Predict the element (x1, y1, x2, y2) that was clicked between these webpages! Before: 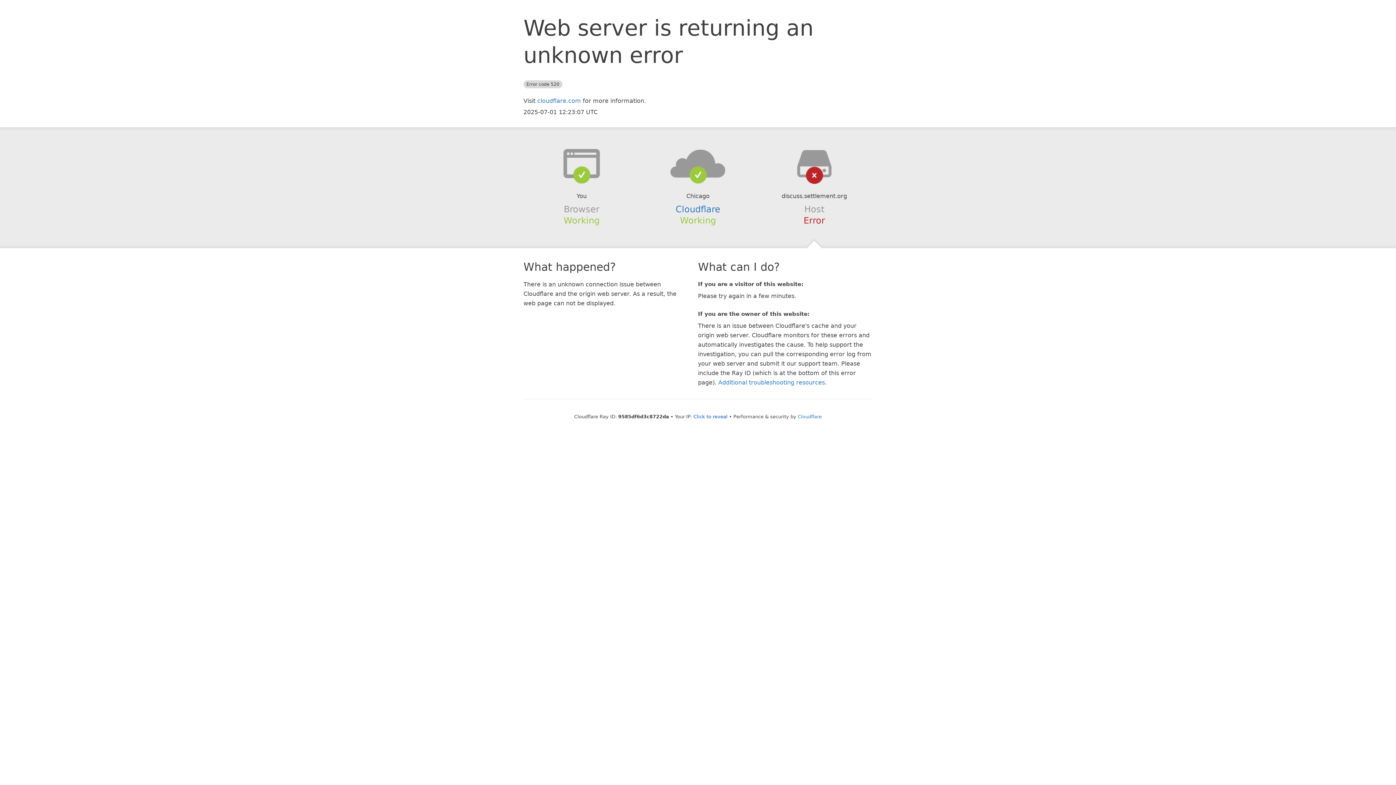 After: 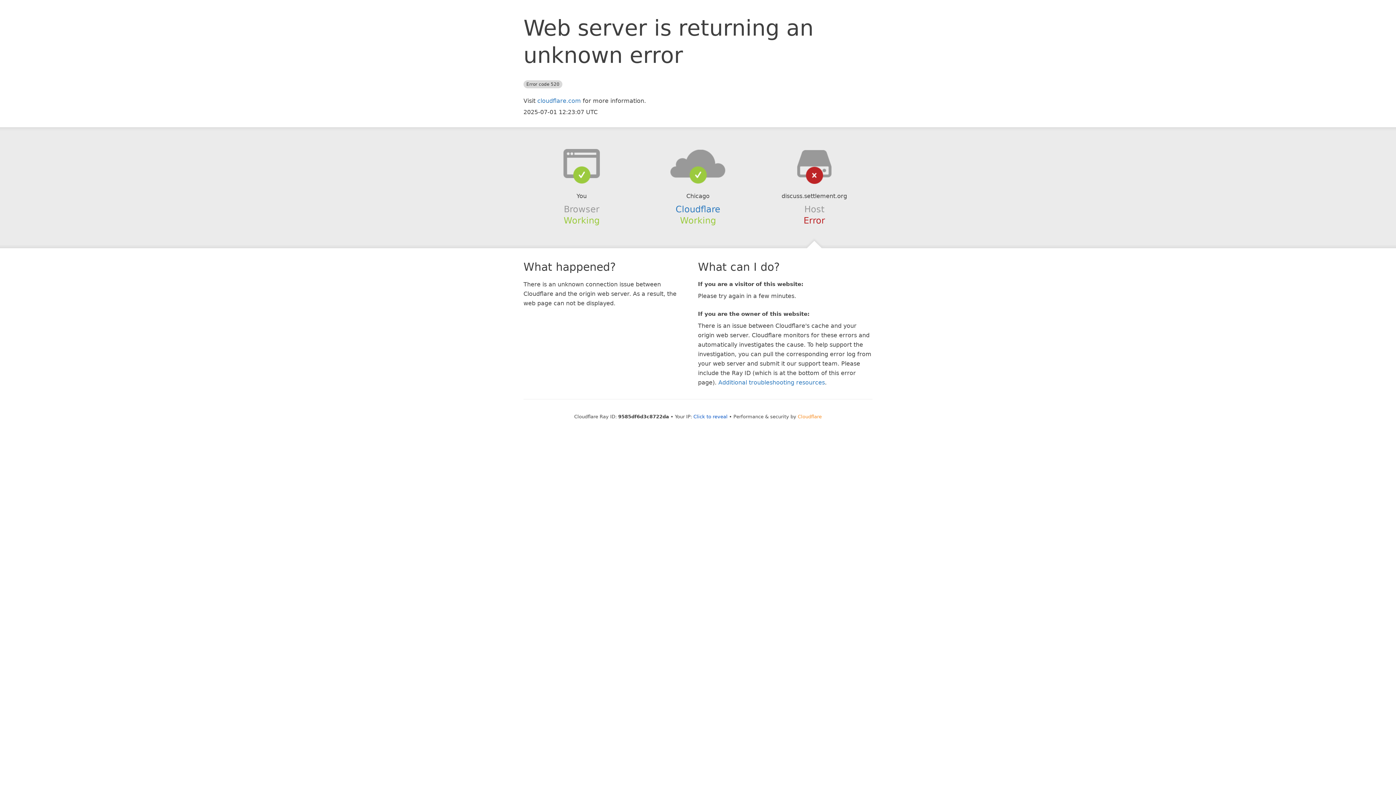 Action: bbox: (798, 414, 822, 419) label: Cloudflare